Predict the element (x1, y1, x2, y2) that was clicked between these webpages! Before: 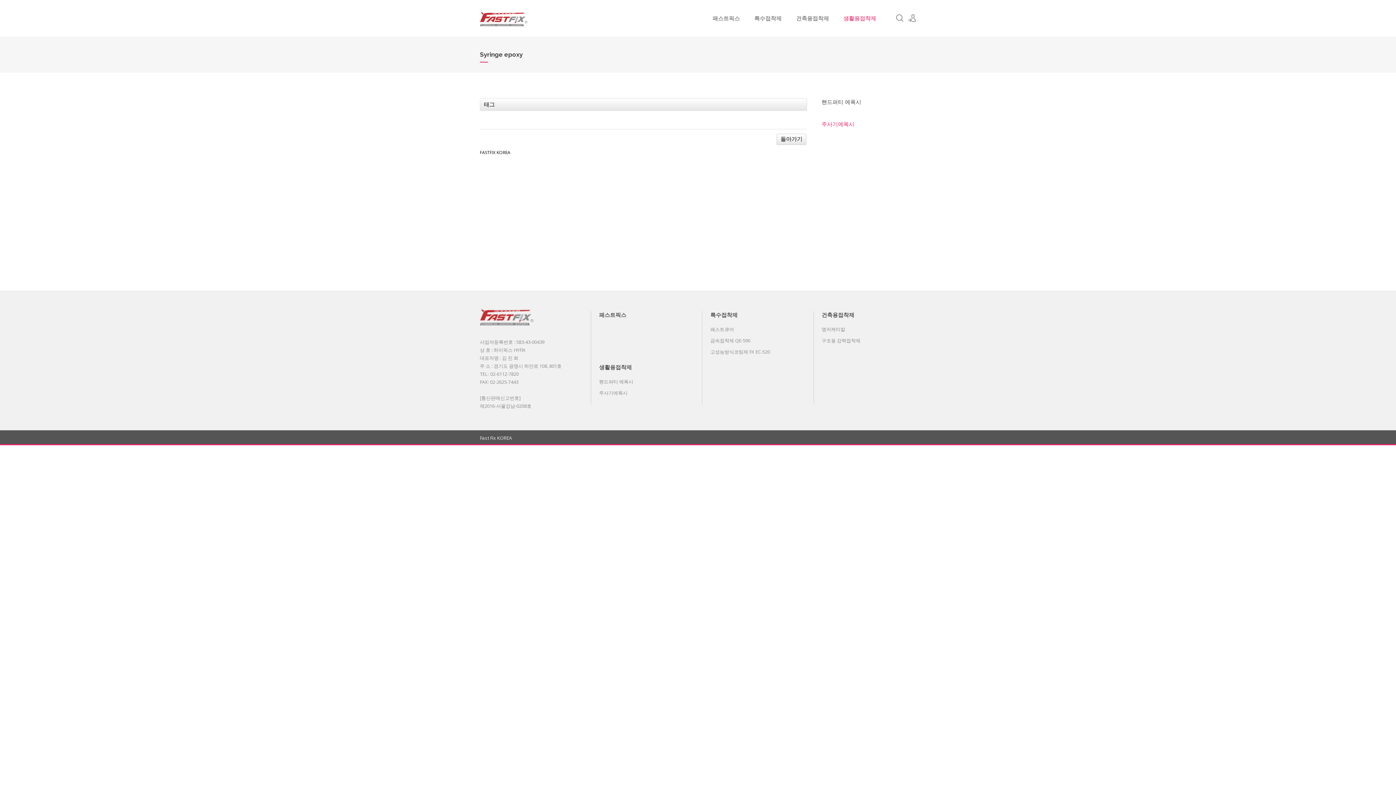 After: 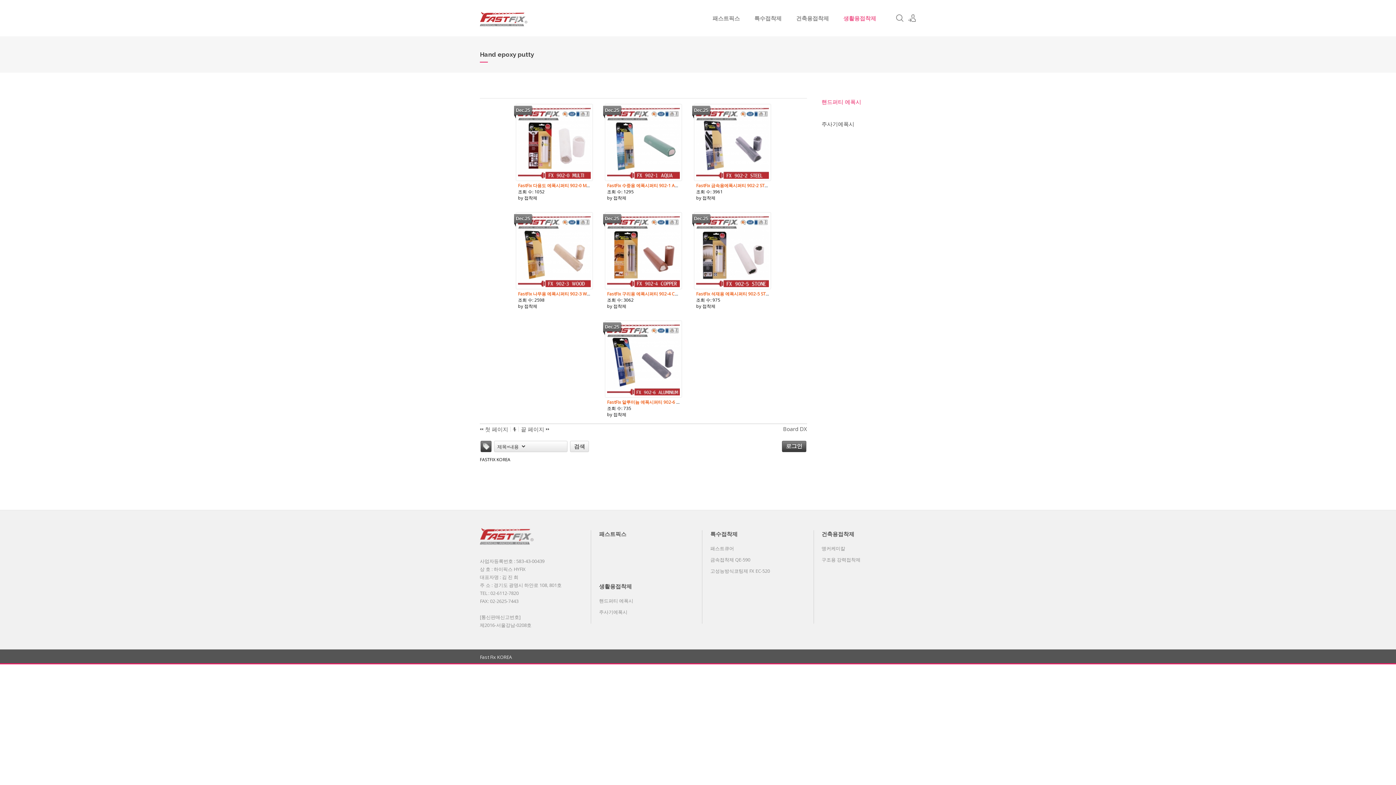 Action: label: 핸드퍼티 에폭시 bbox: (821, 98, 916, 105)